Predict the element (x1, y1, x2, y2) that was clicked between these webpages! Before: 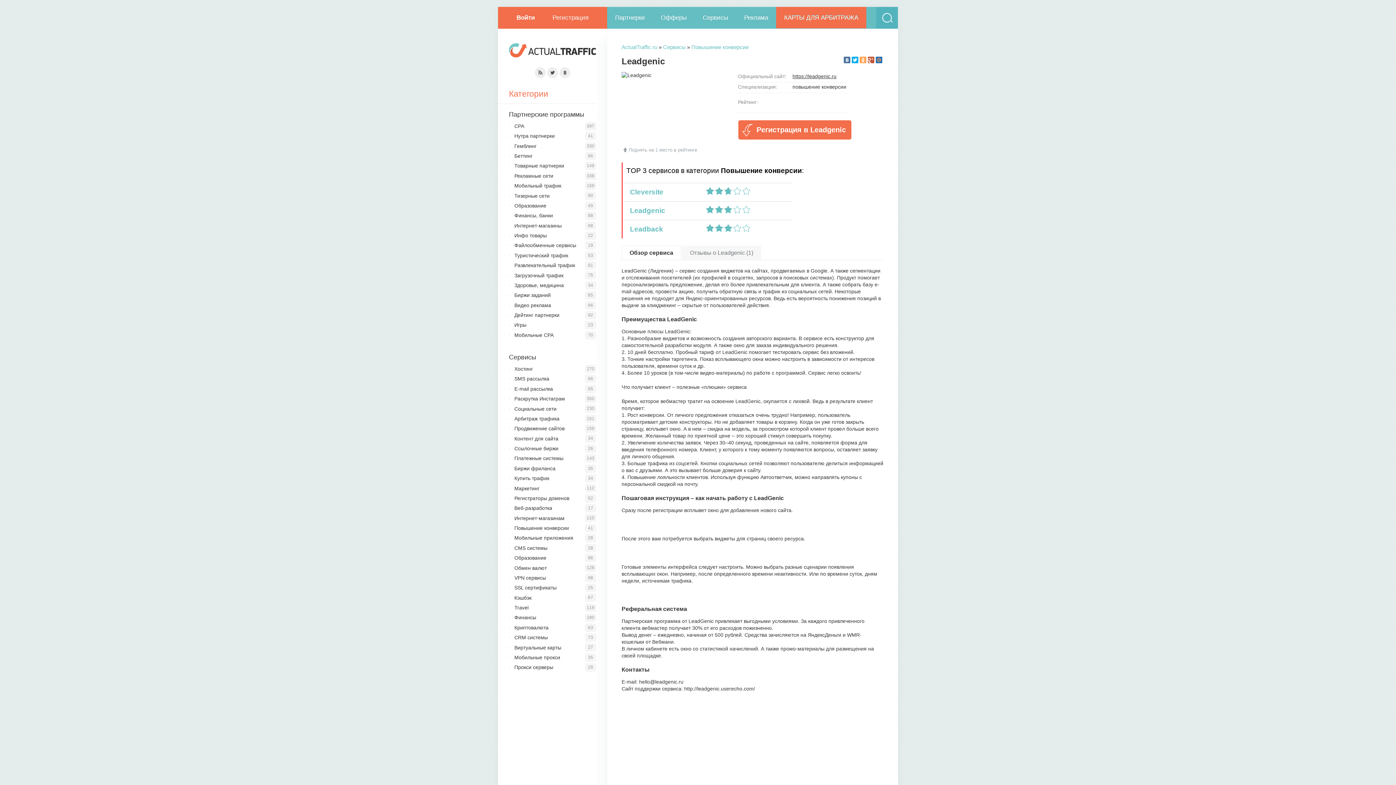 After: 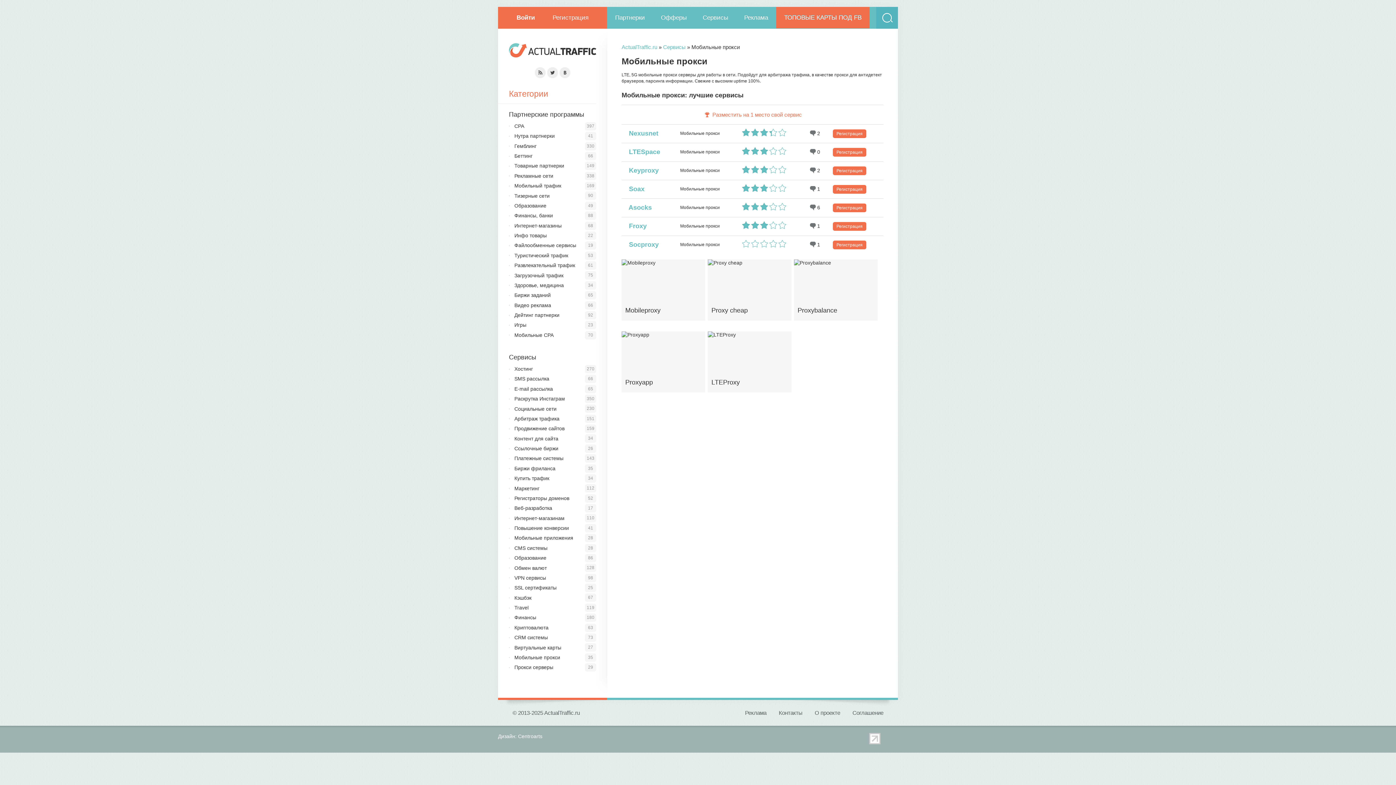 Action: label: Мобильные прокси bbox: (509, 652, 596, 662)